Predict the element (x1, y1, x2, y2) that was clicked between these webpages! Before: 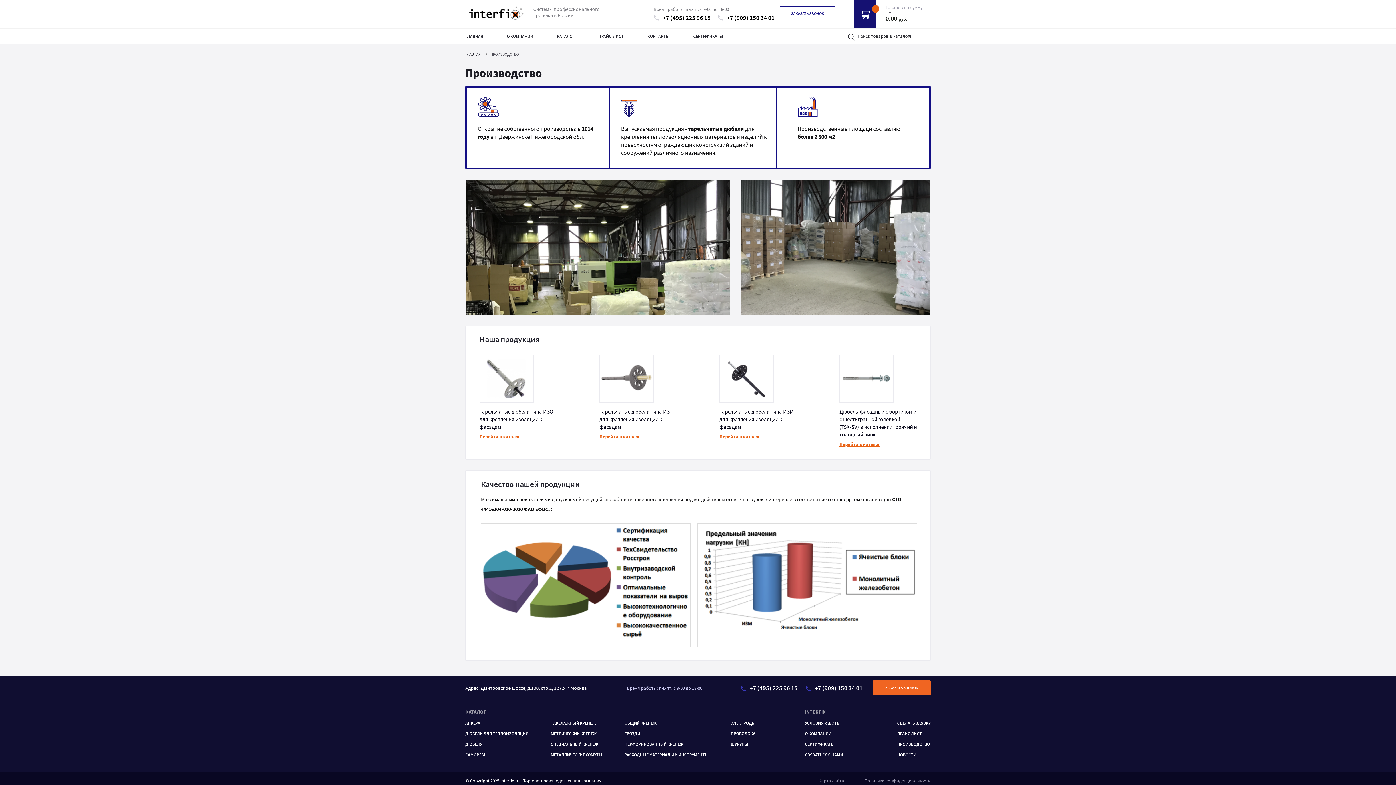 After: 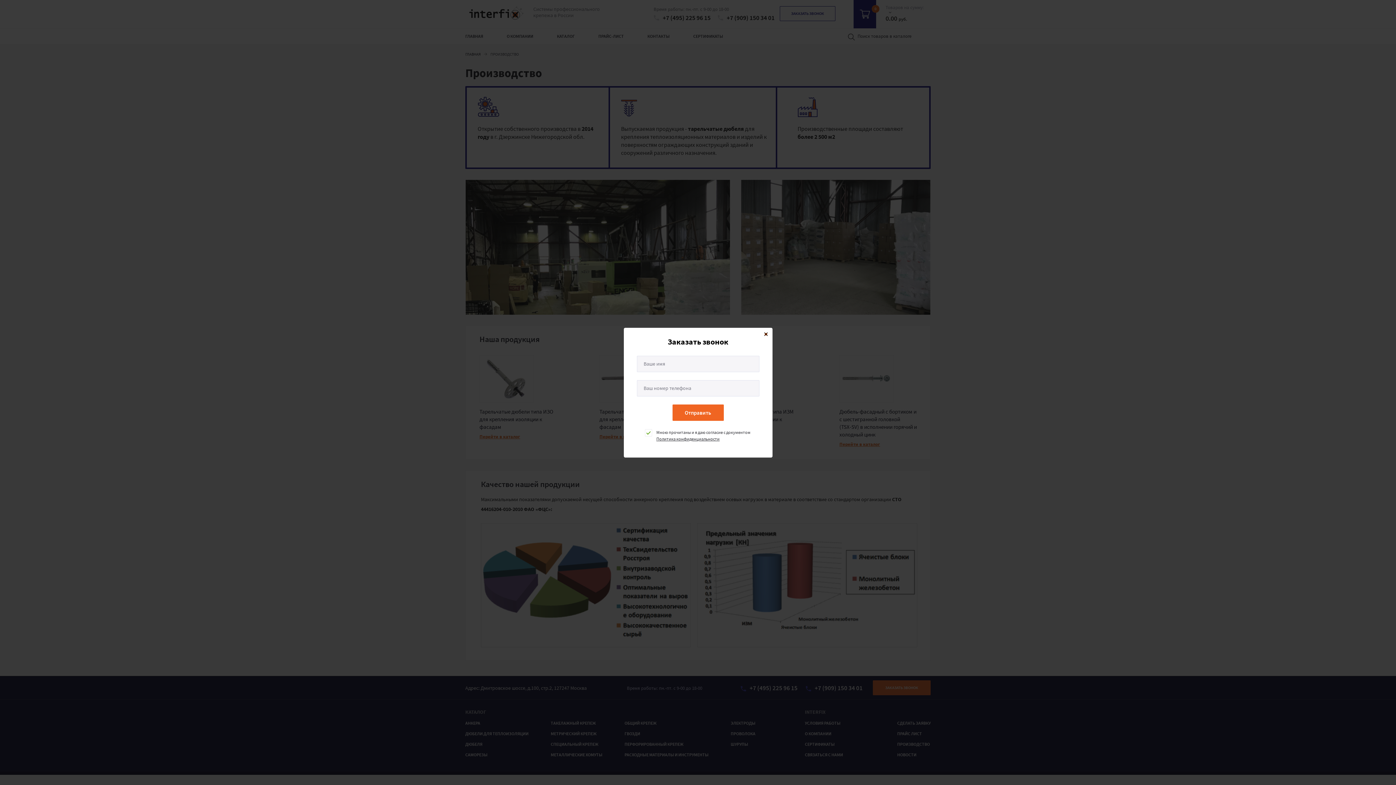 Action: bbox: (873, 680, 930, 695) label: ЗАКАЗАТЬ ЗВОНОК